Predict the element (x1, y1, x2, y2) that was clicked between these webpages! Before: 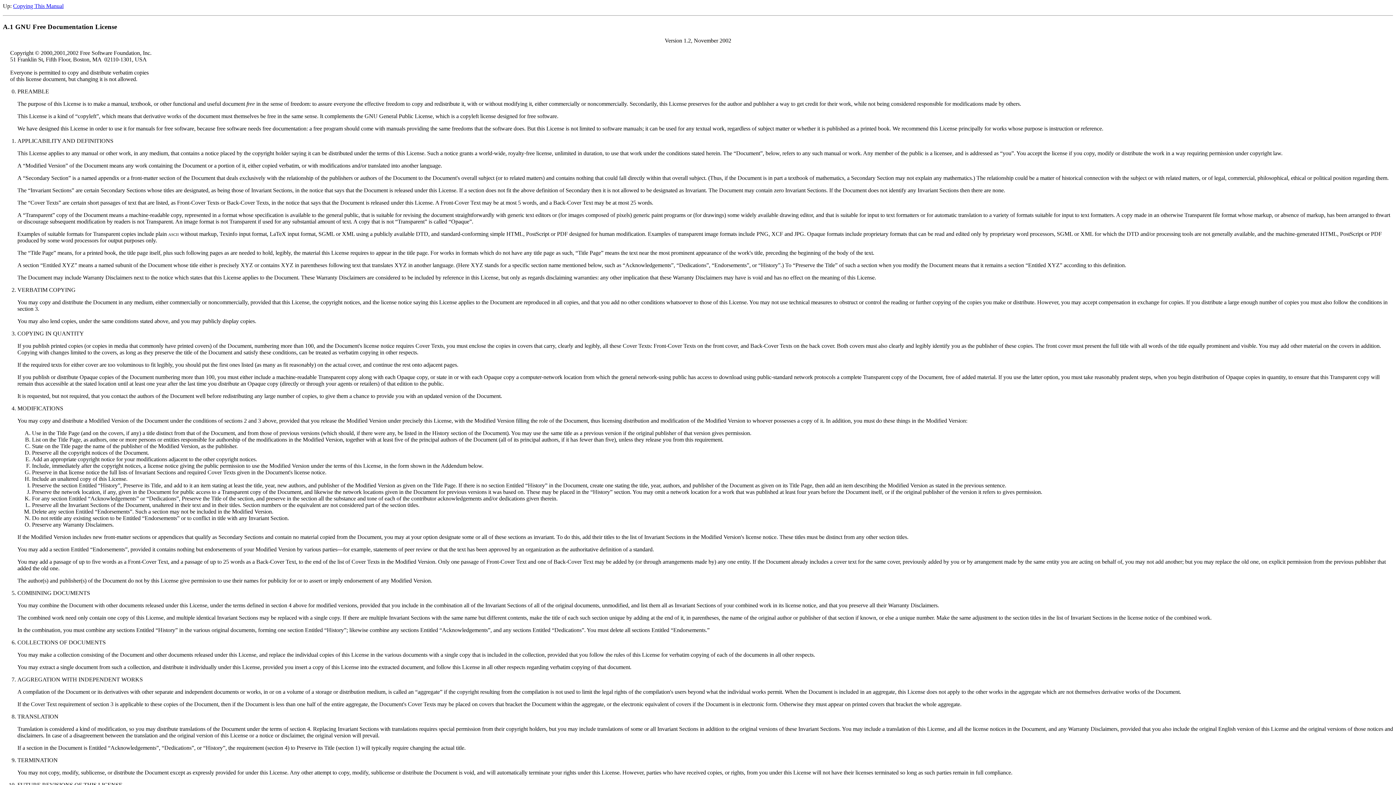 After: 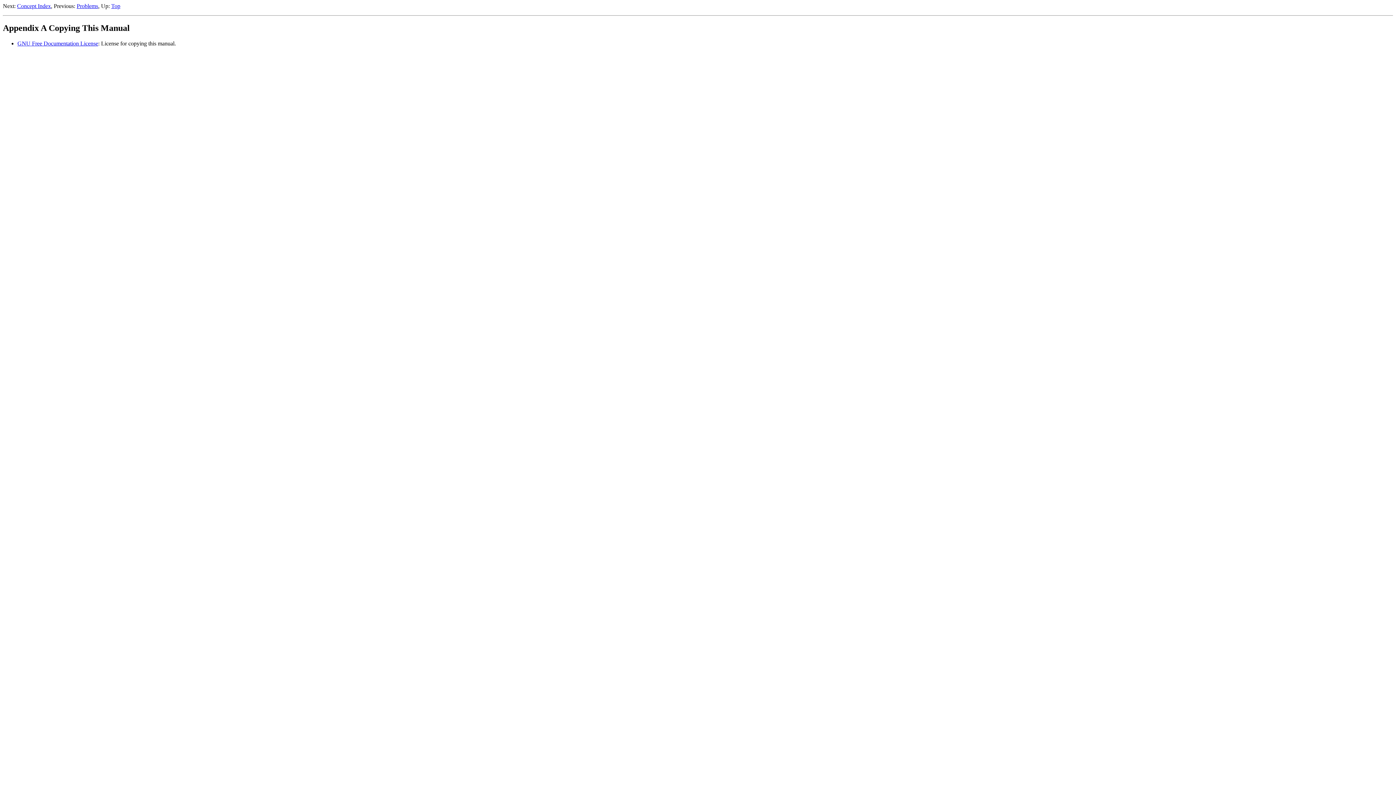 Action: label: Copying This Manual bbox: (13, 2, 63, 9)